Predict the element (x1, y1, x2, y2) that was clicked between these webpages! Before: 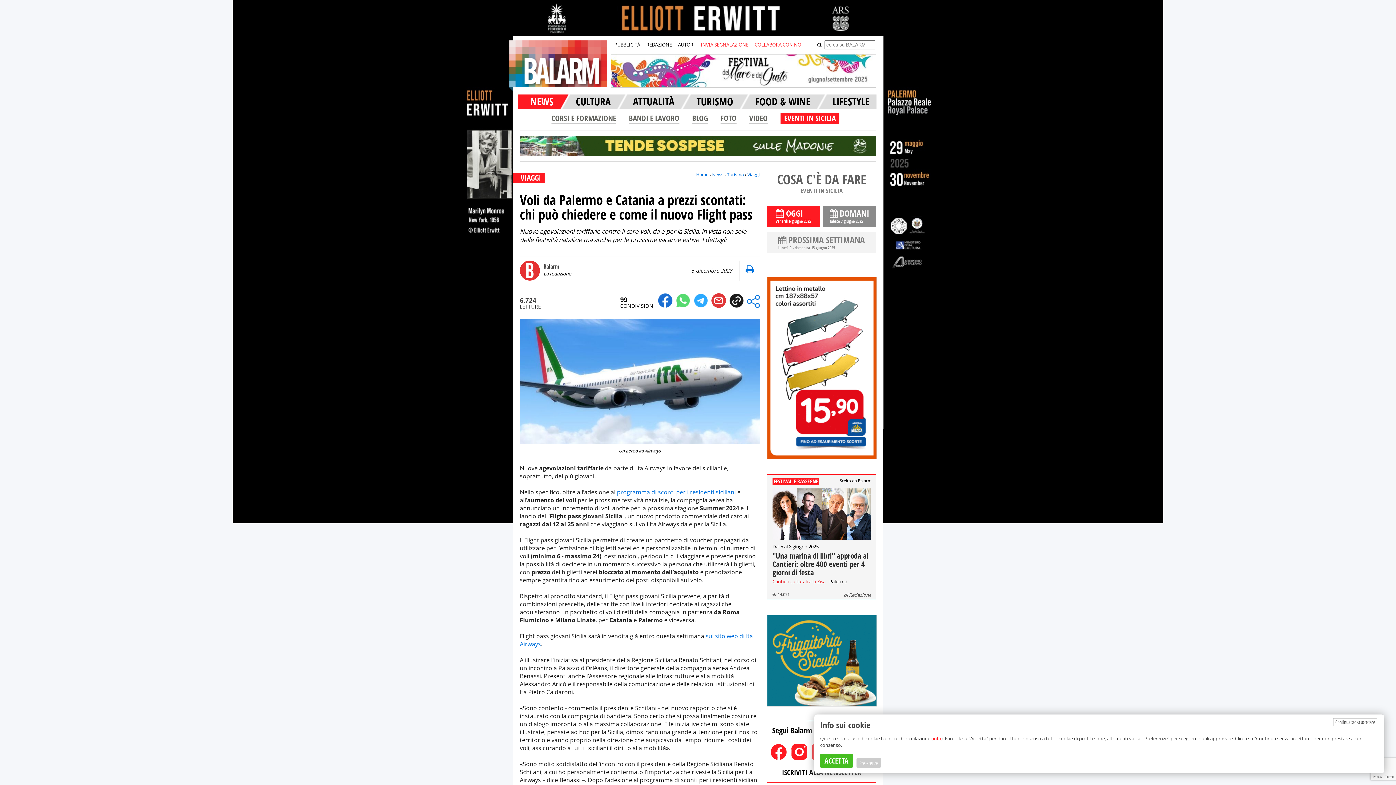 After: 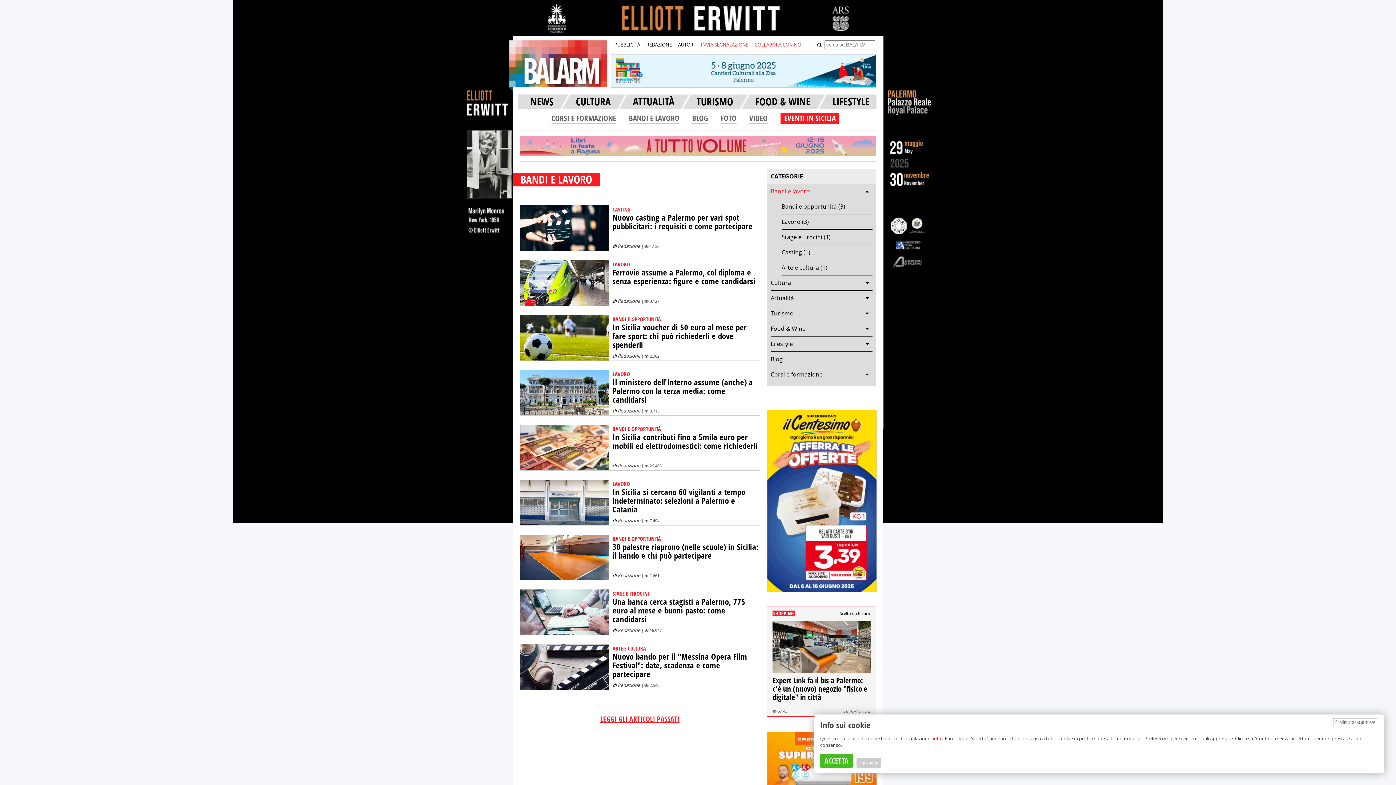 Action: label: BANDI E LAVORO bbox: (629, 113, 679, 124)